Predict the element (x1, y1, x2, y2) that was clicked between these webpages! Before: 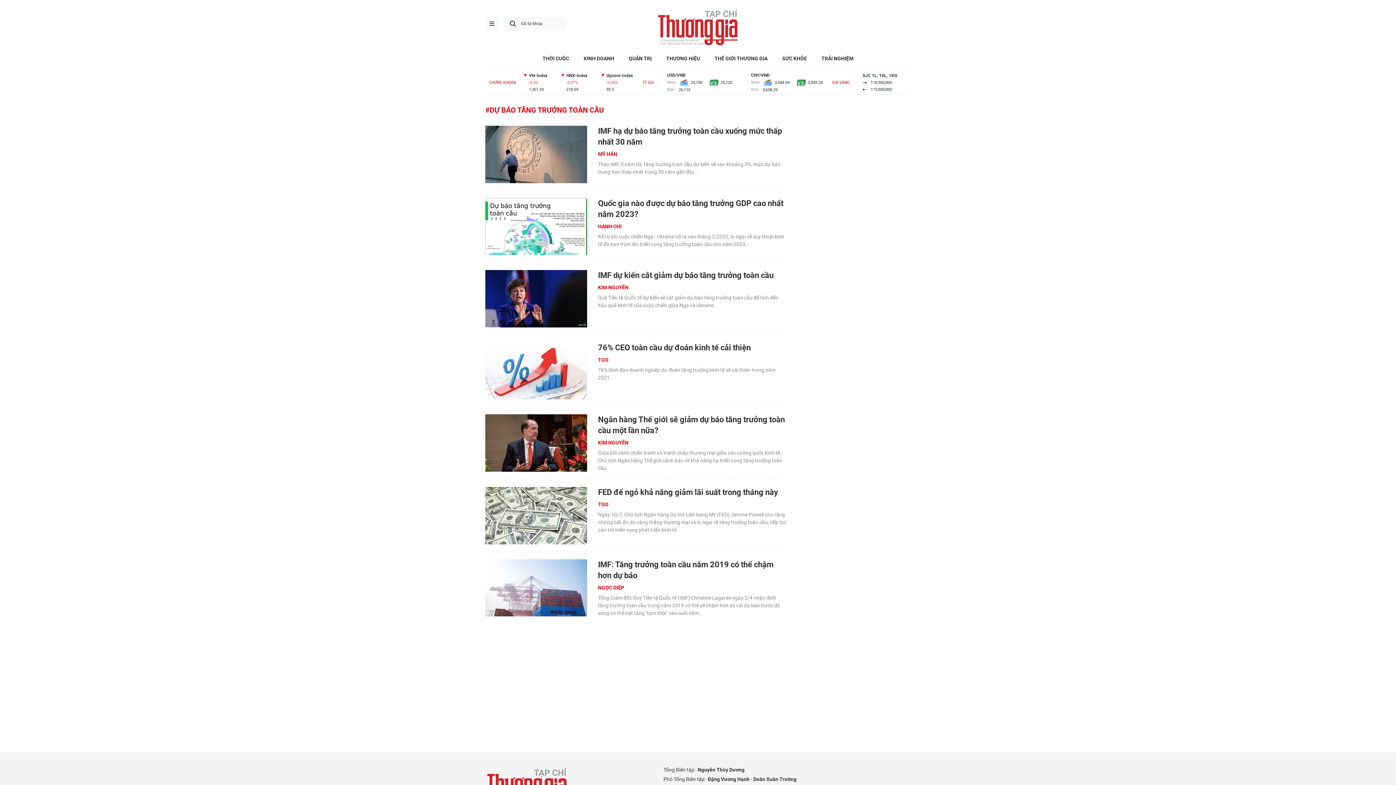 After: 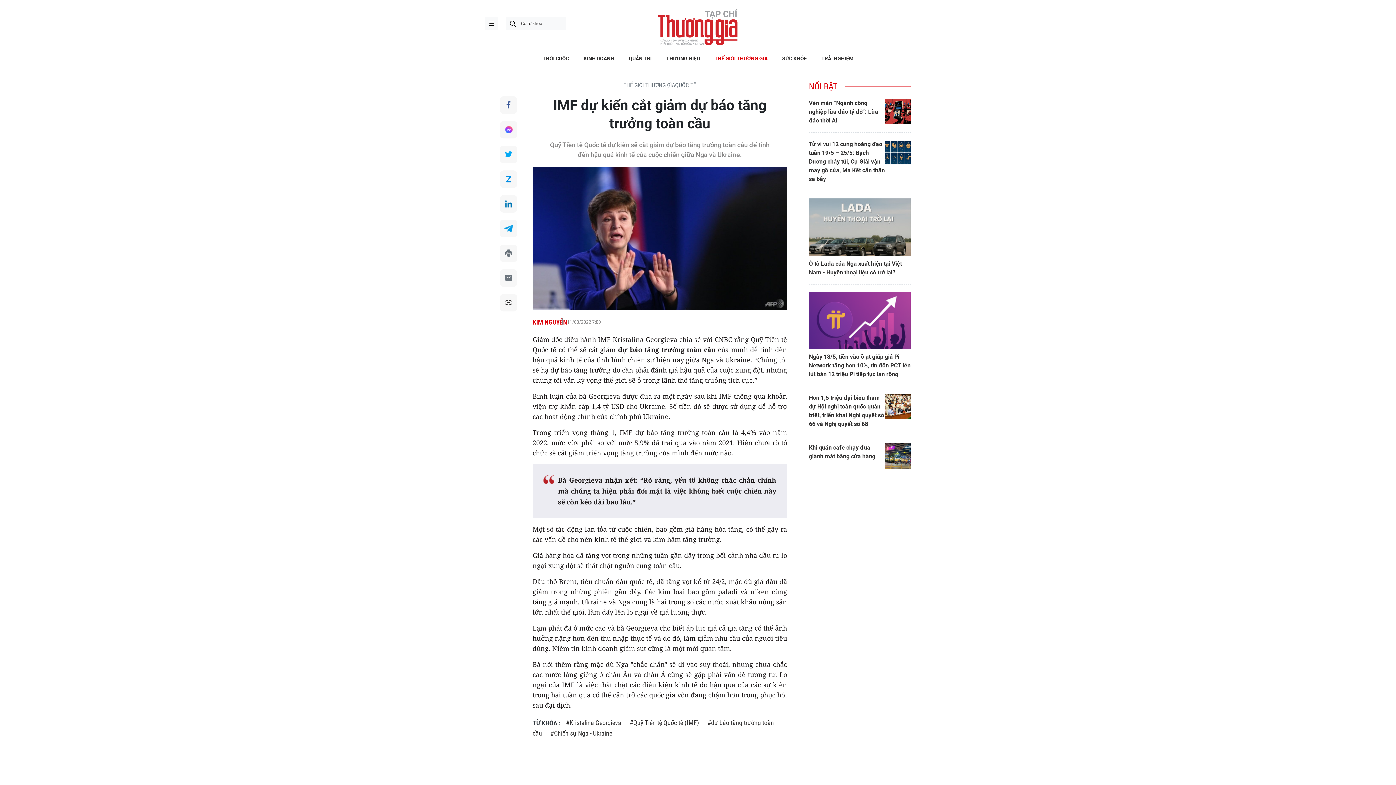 Action: label: IMF dự kiến ​​cắt giảm dự báo tăng trưởng toàn cầu bbox: (598, 270, 787, 281)